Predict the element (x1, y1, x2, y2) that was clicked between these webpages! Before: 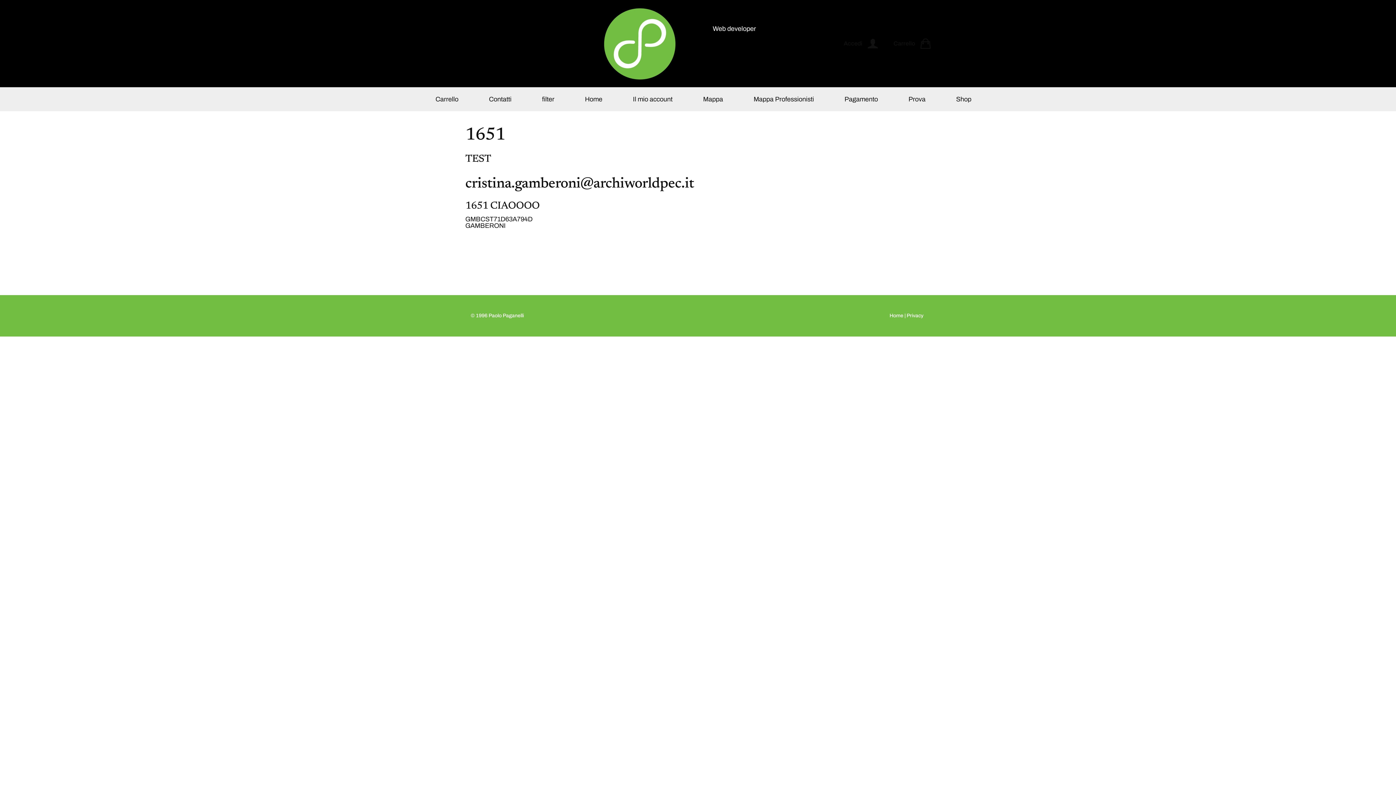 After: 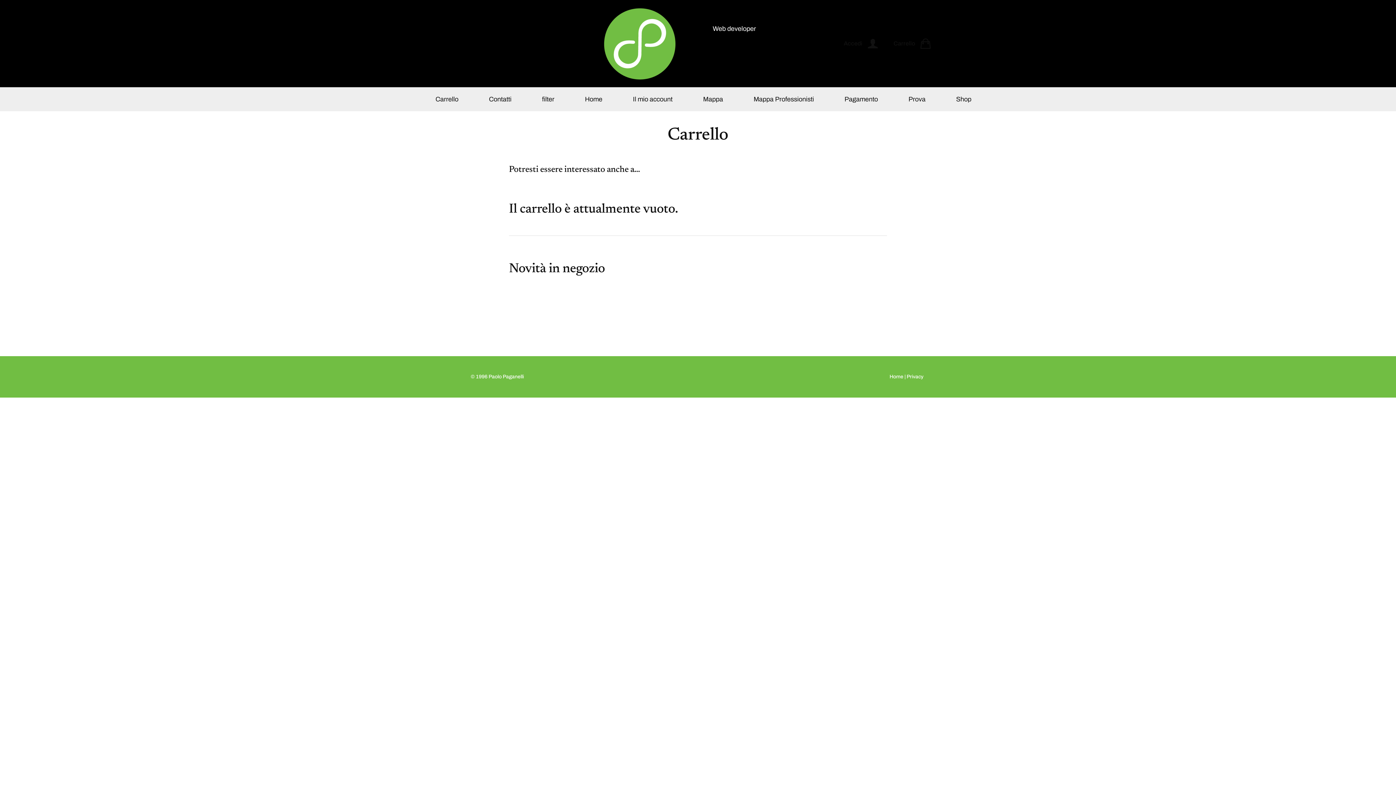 Action: bbox: (824, 87, 887, 111) label: Pagamento